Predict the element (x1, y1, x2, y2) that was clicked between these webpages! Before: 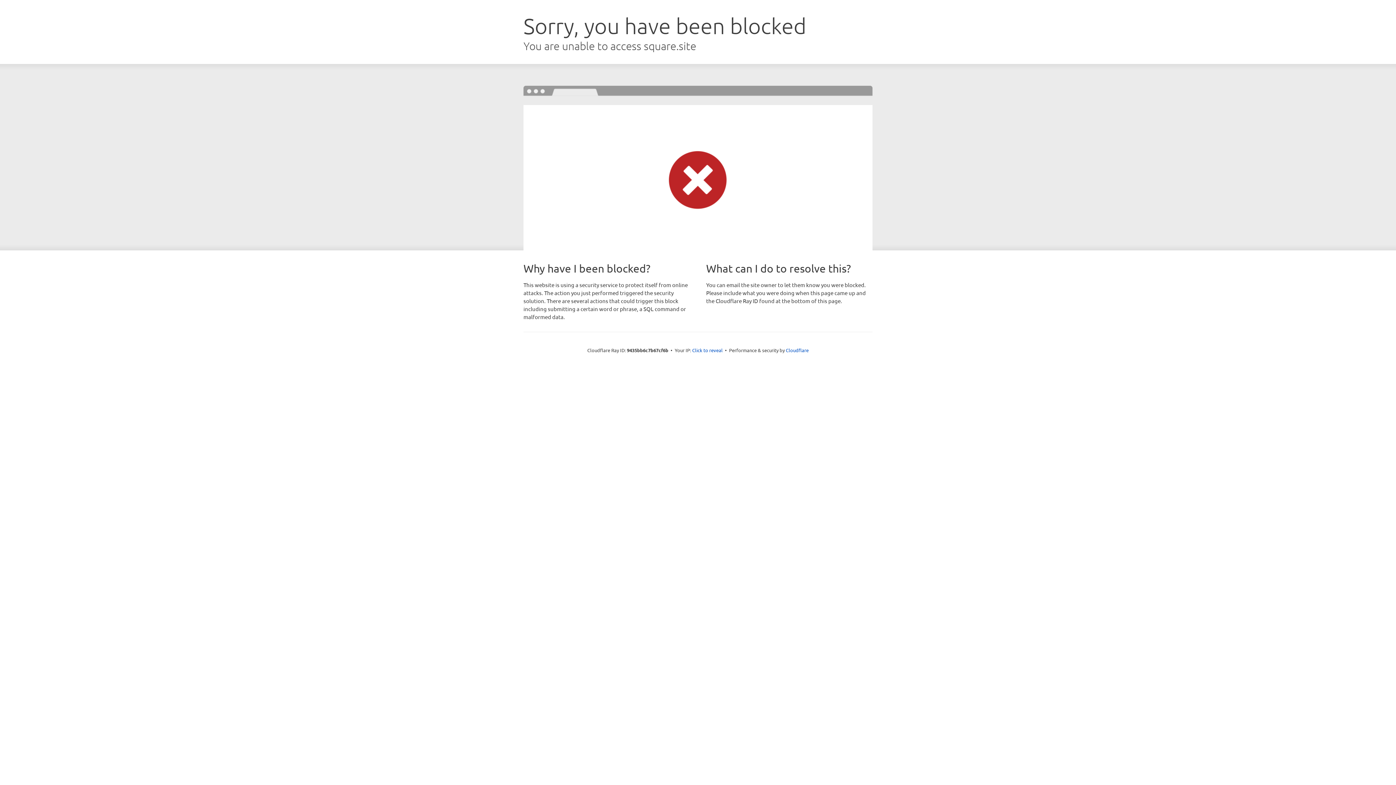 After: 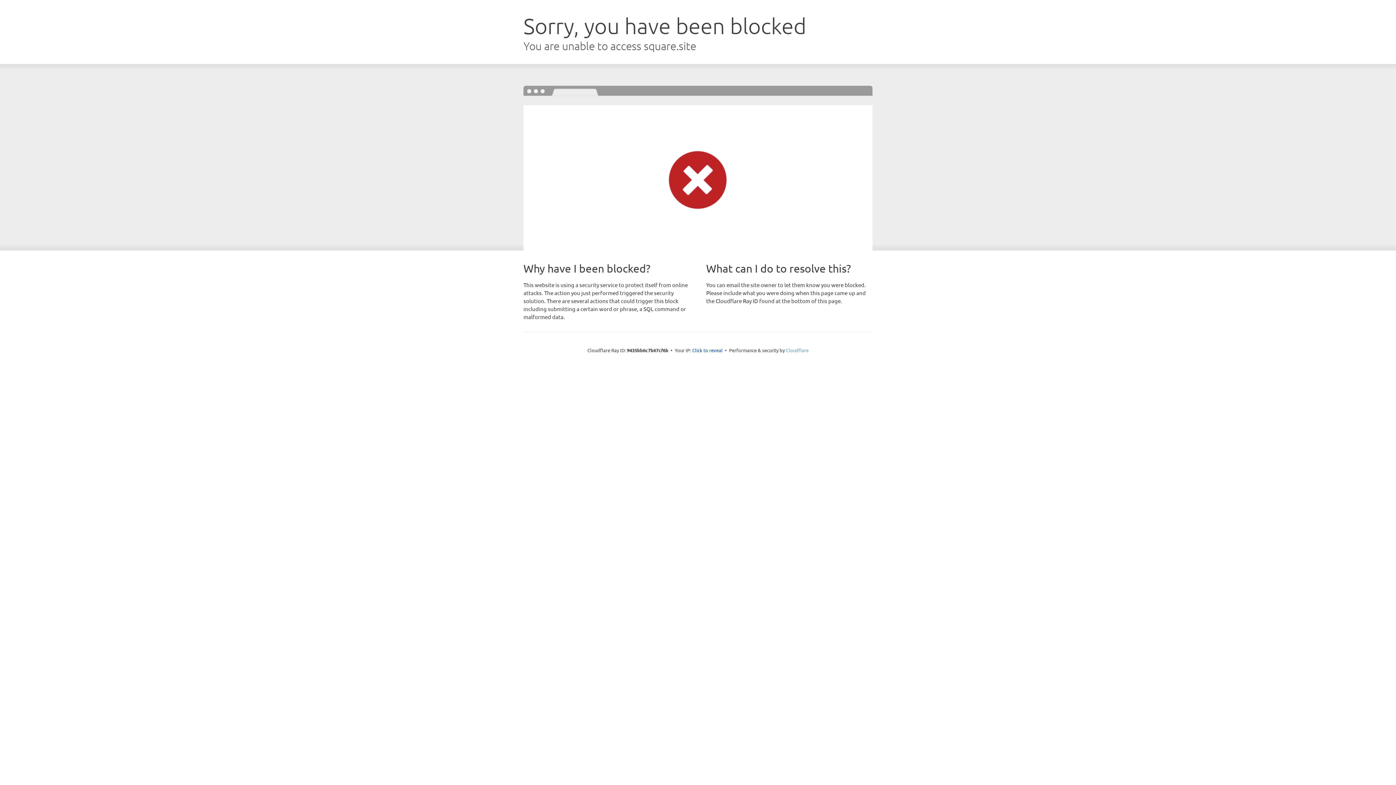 Action: bbox: (786, 347, 808, 353) label: Cloudflare